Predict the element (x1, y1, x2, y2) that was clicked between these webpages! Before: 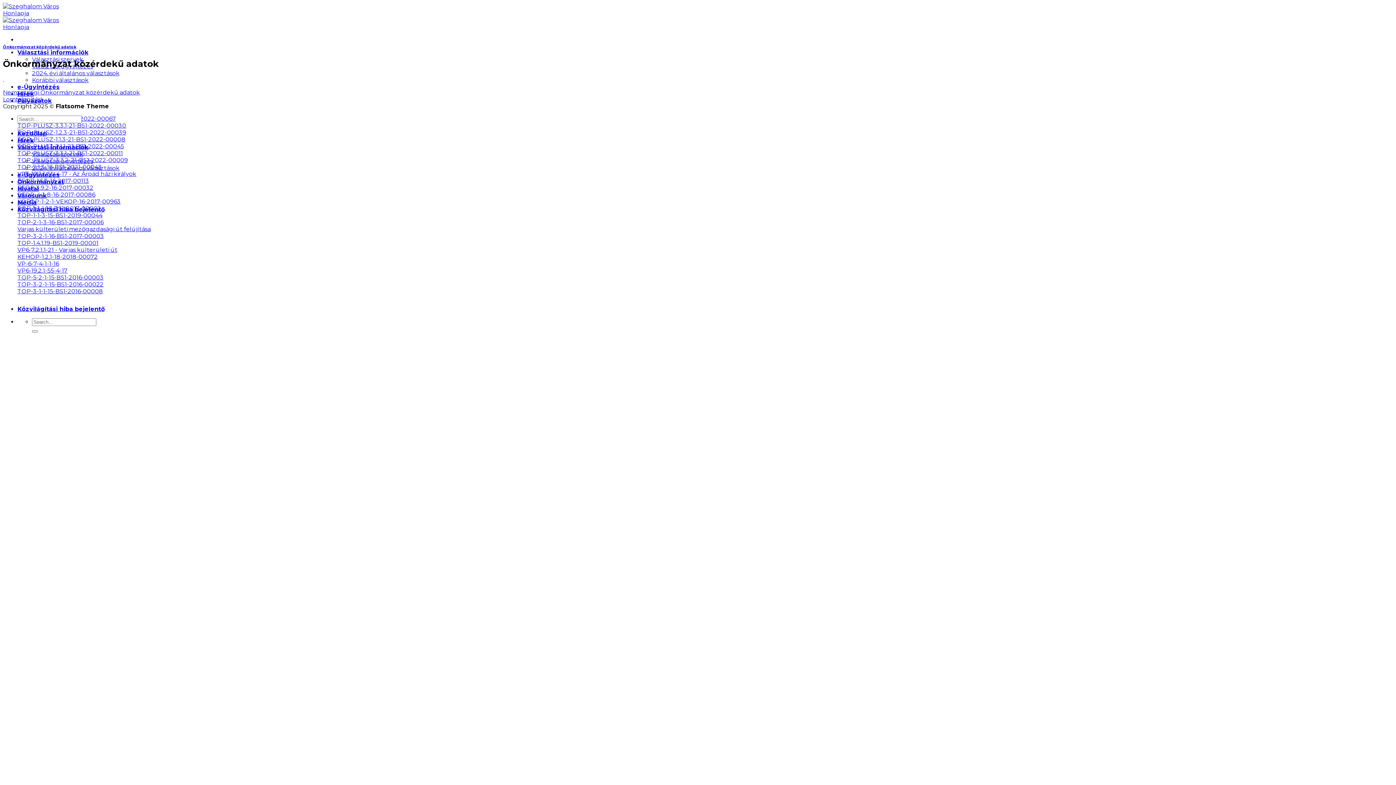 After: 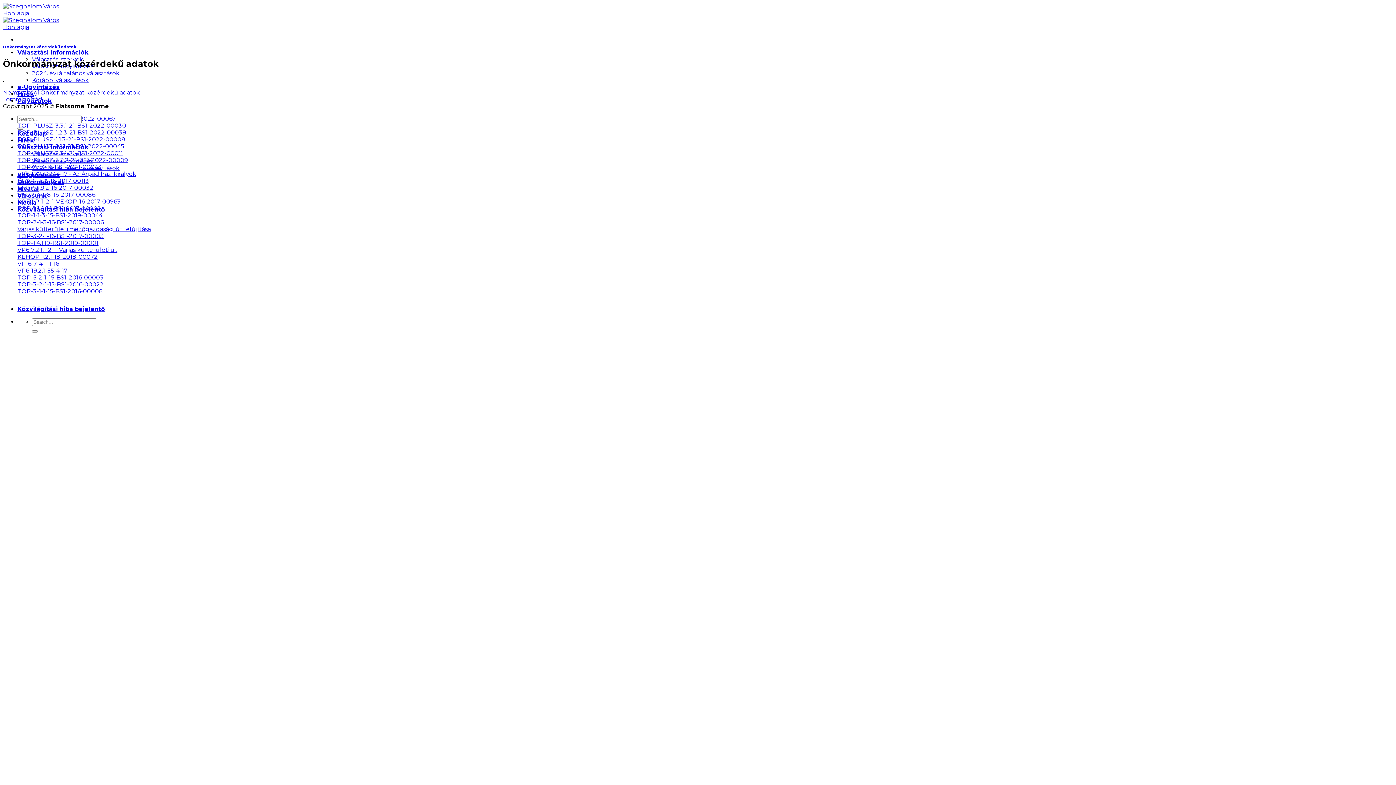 Action: bbox: (17, 288, 102, 294) label: TOP-3-1-1-15-BS1-2016-00008